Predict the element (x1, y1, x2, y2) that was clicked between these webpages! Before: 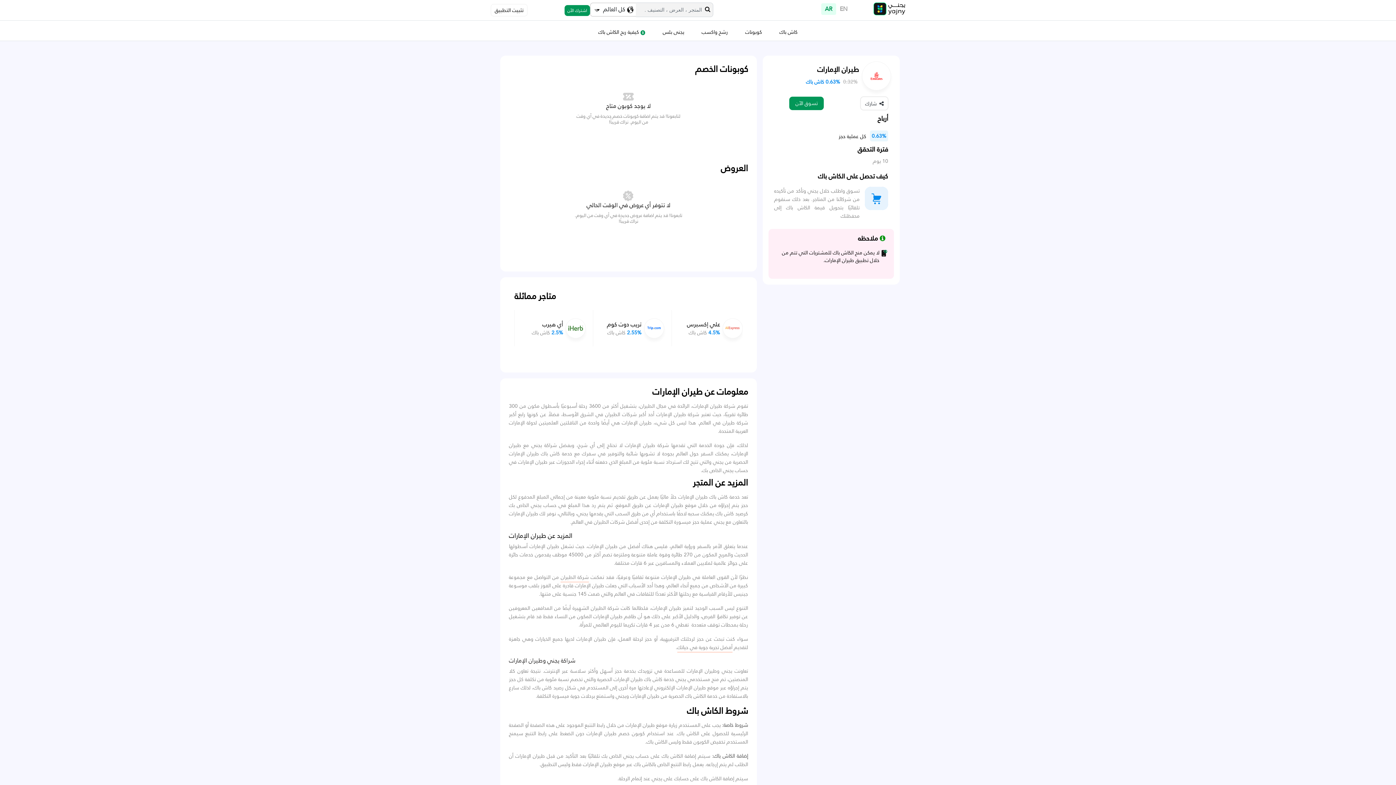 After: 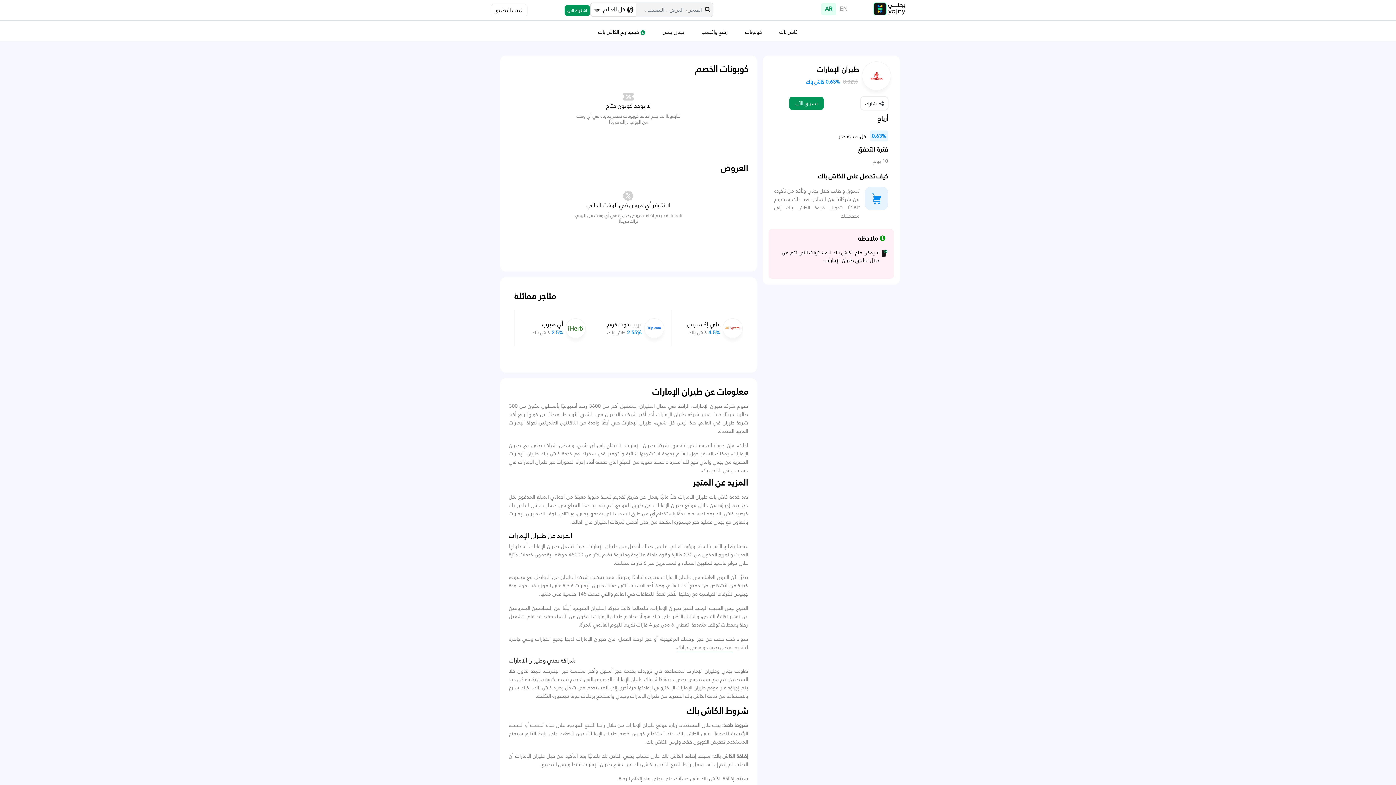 Action: bbox: (821, 3, 836, 14) label: AR